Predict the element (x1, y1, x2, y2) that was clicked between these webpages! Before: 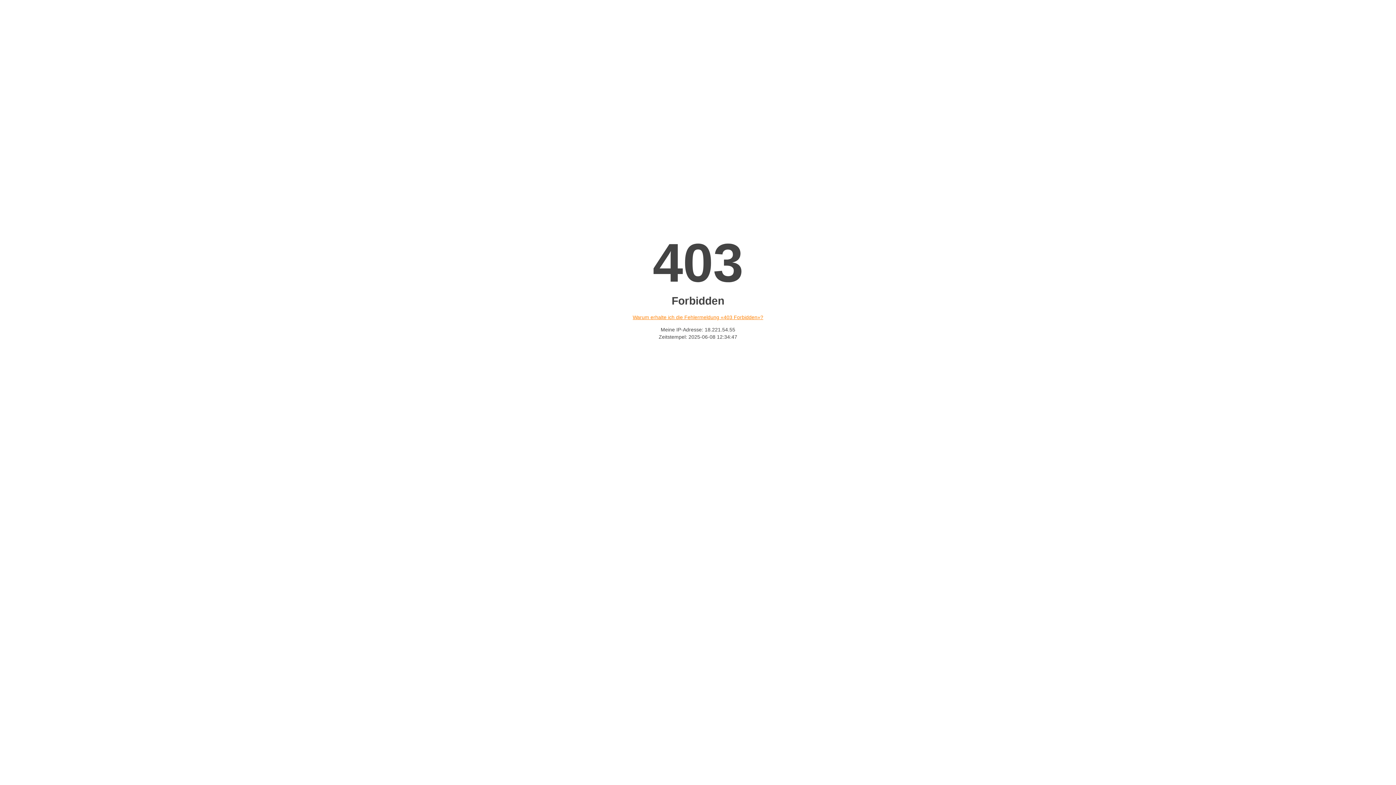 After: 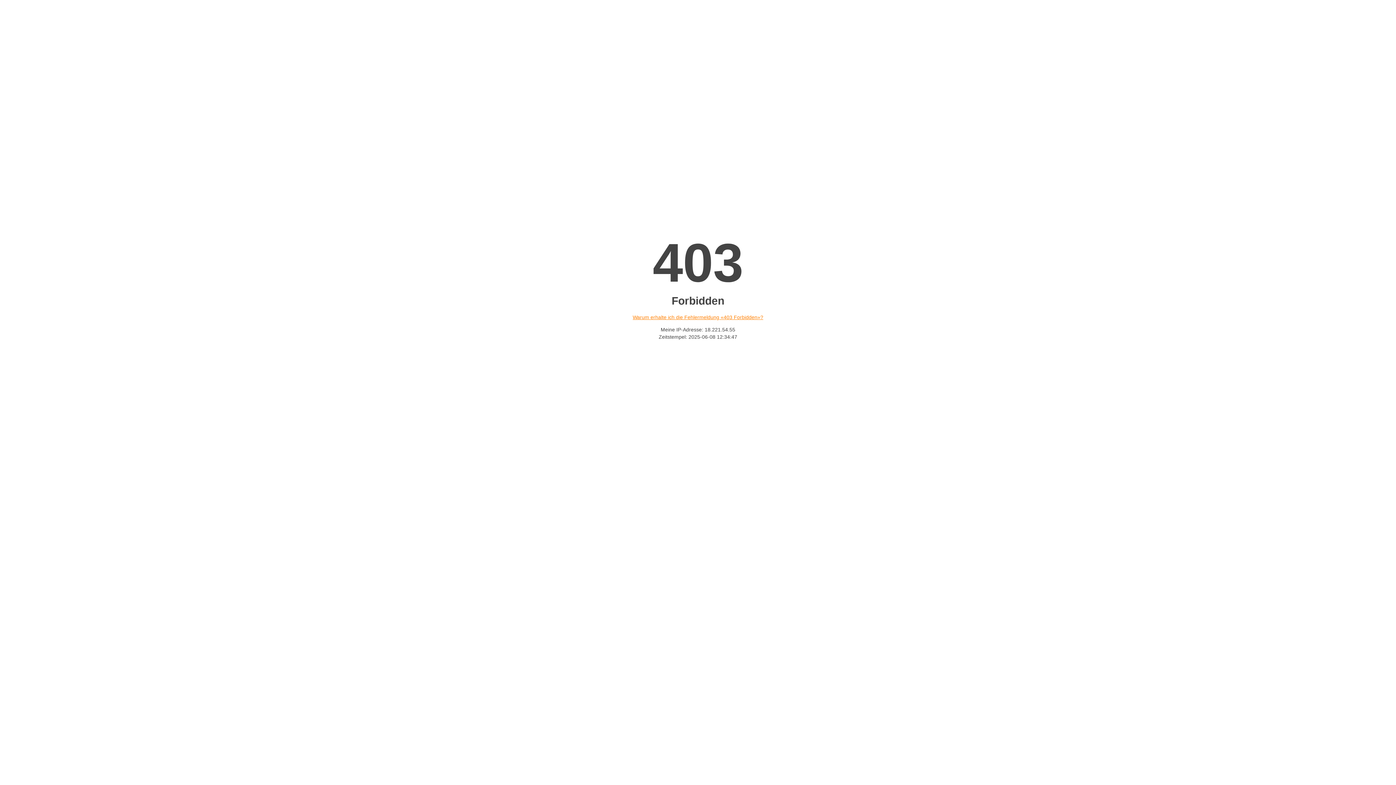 Action: label: Warum erhalte ich die Fehlermeldung «403 Forbidden»? bbox: (632, 314, 763, 320)